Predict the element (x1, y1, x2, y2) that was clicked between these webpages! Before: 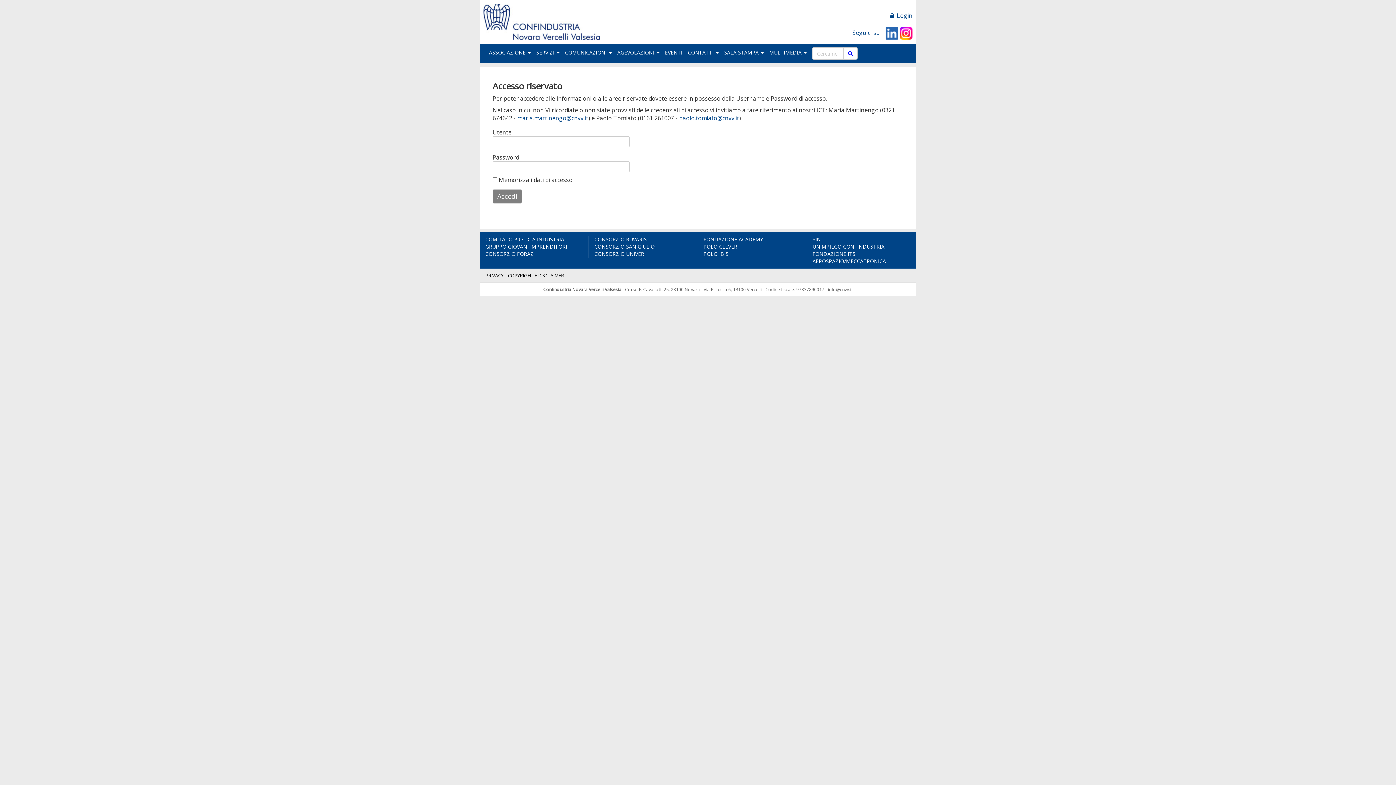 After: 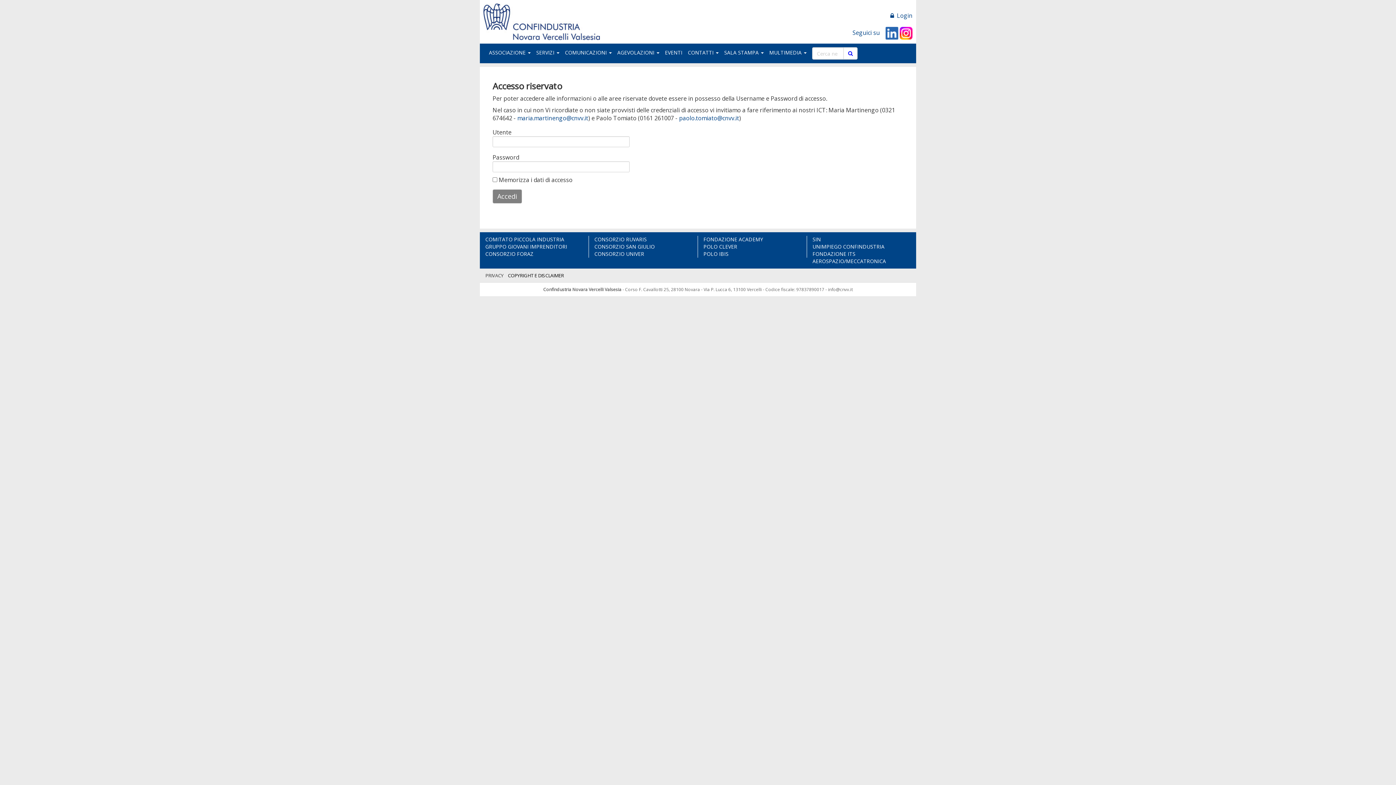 Action: label: PRIVACY bbox: (485, 272, 503, 278)